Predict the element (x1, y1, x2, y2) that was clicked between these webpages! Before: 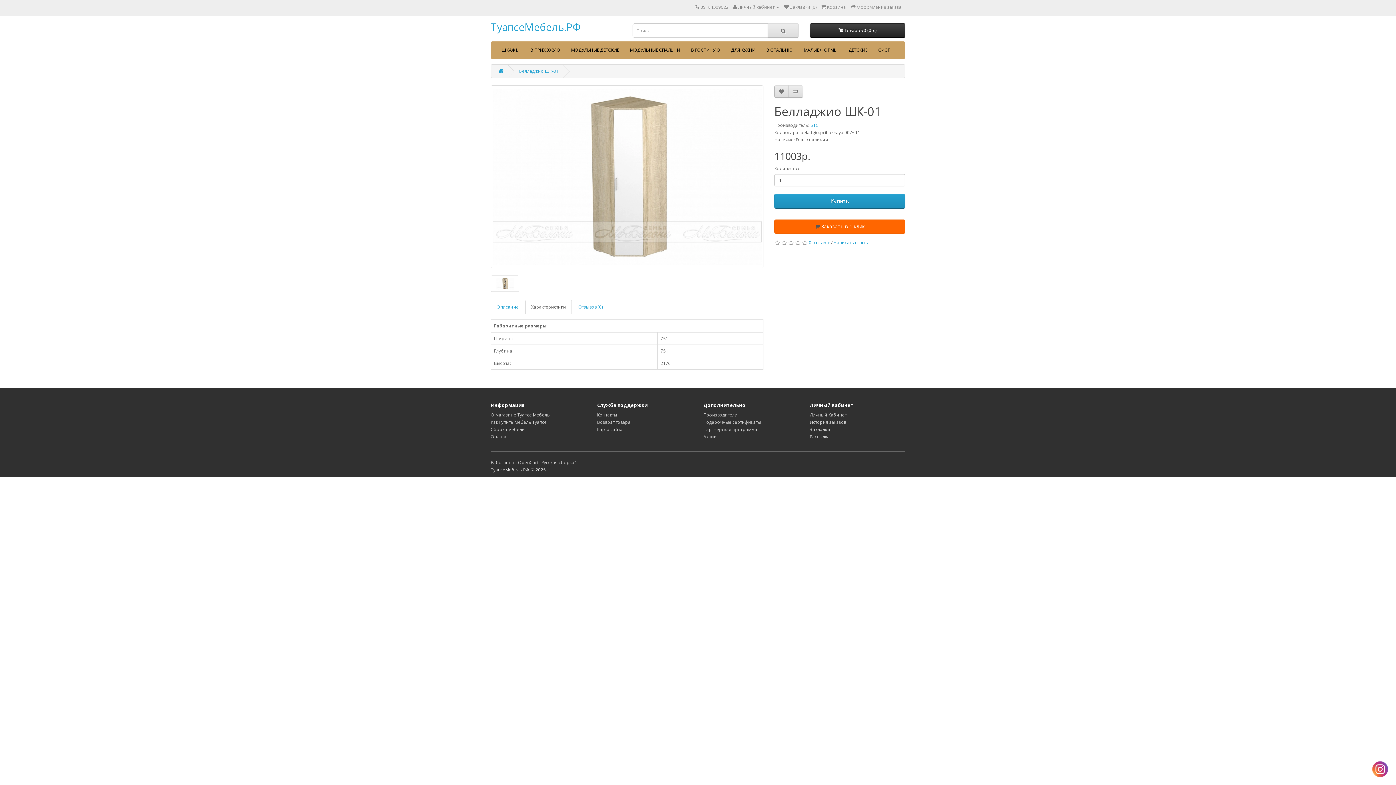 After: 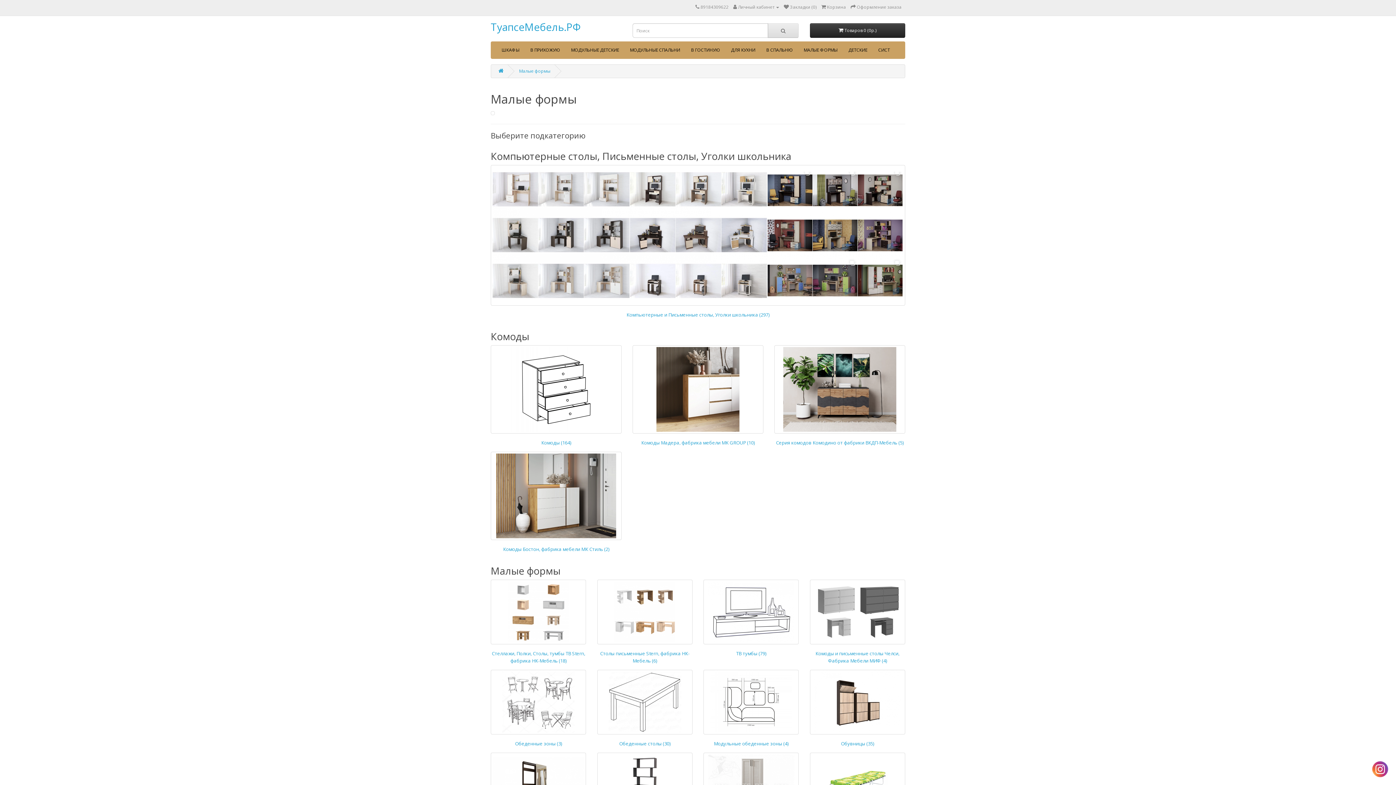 Action: bbox: (798, 41, 843, 58) label: МАЛЫЕ ФОРМЫ